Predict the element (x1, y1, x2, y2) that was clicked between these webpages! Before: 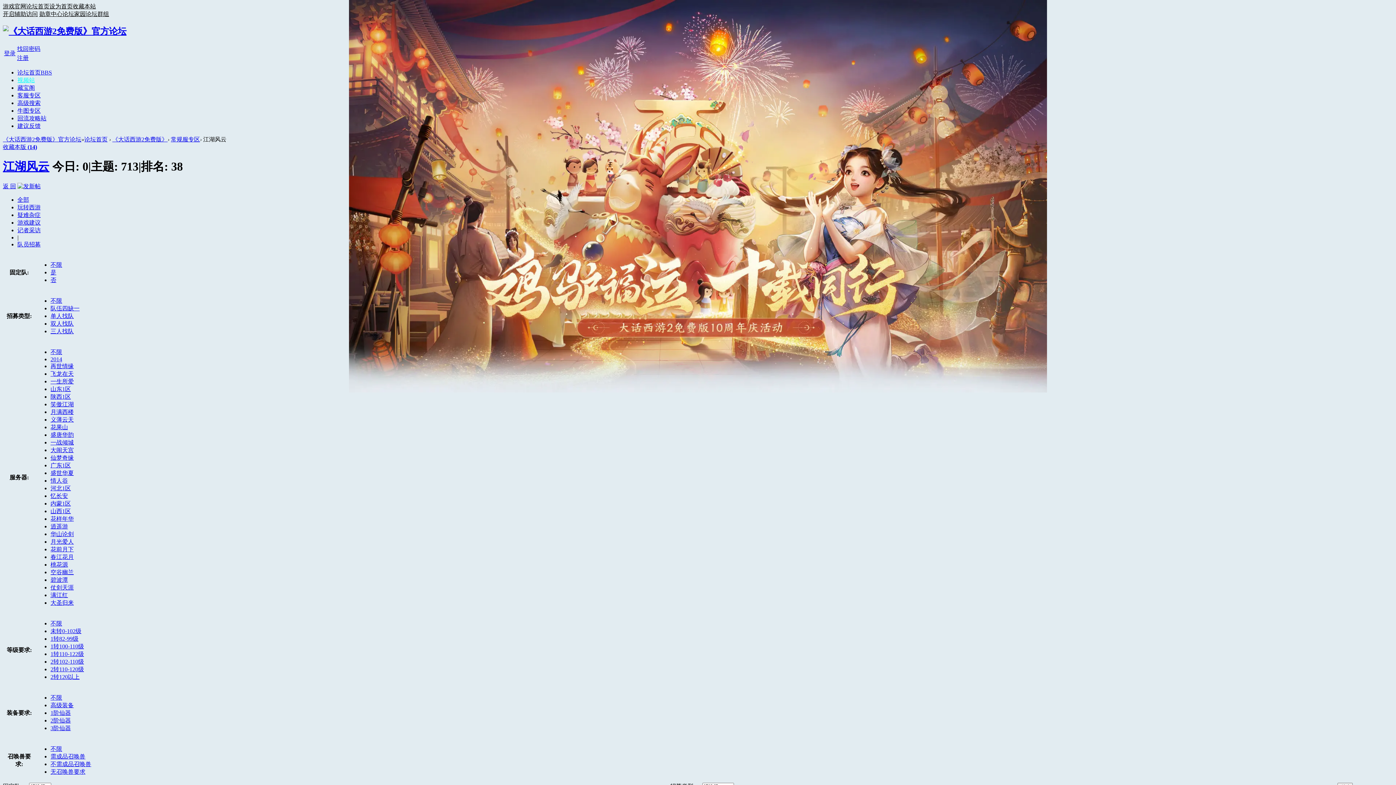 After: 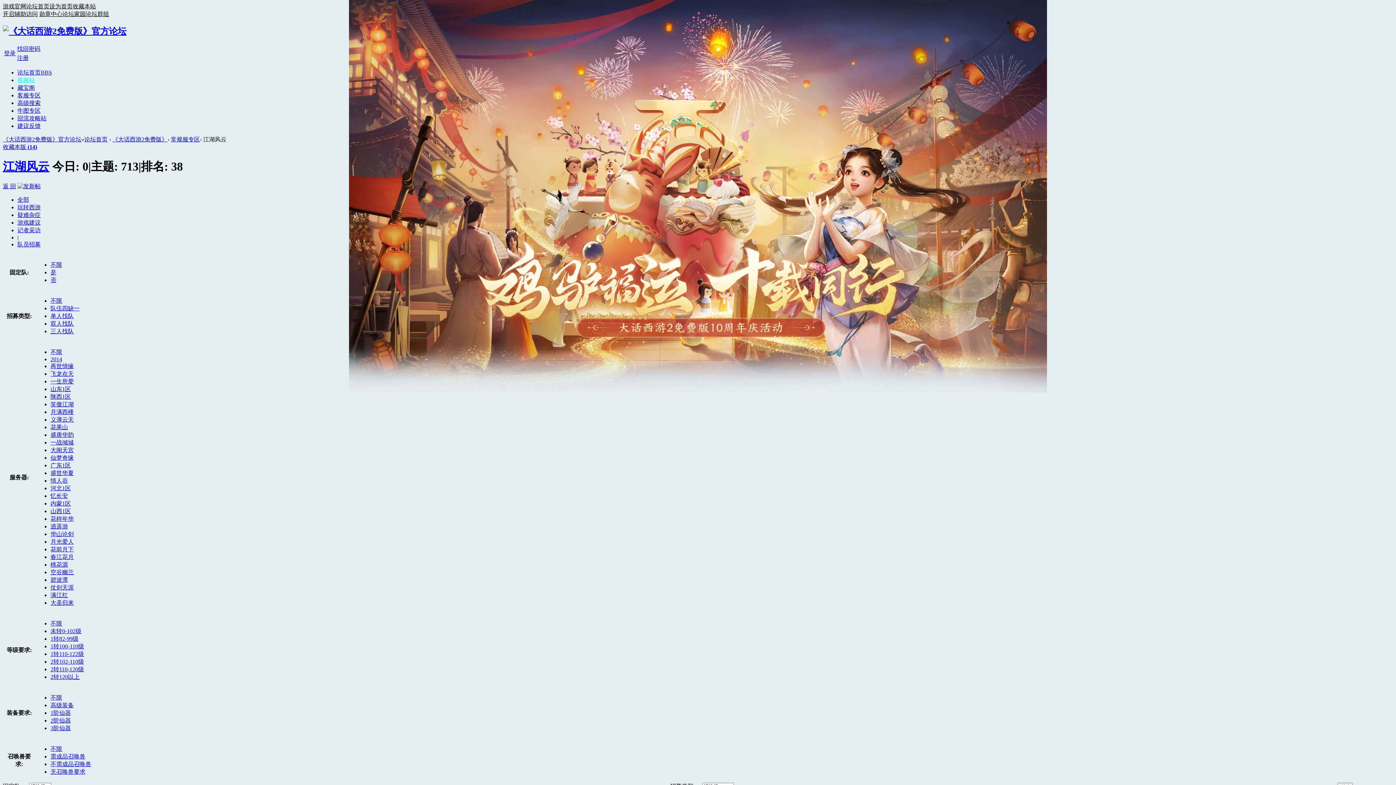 Action: bbox: (50, 401, 73, 407) label: 笑傲江湖